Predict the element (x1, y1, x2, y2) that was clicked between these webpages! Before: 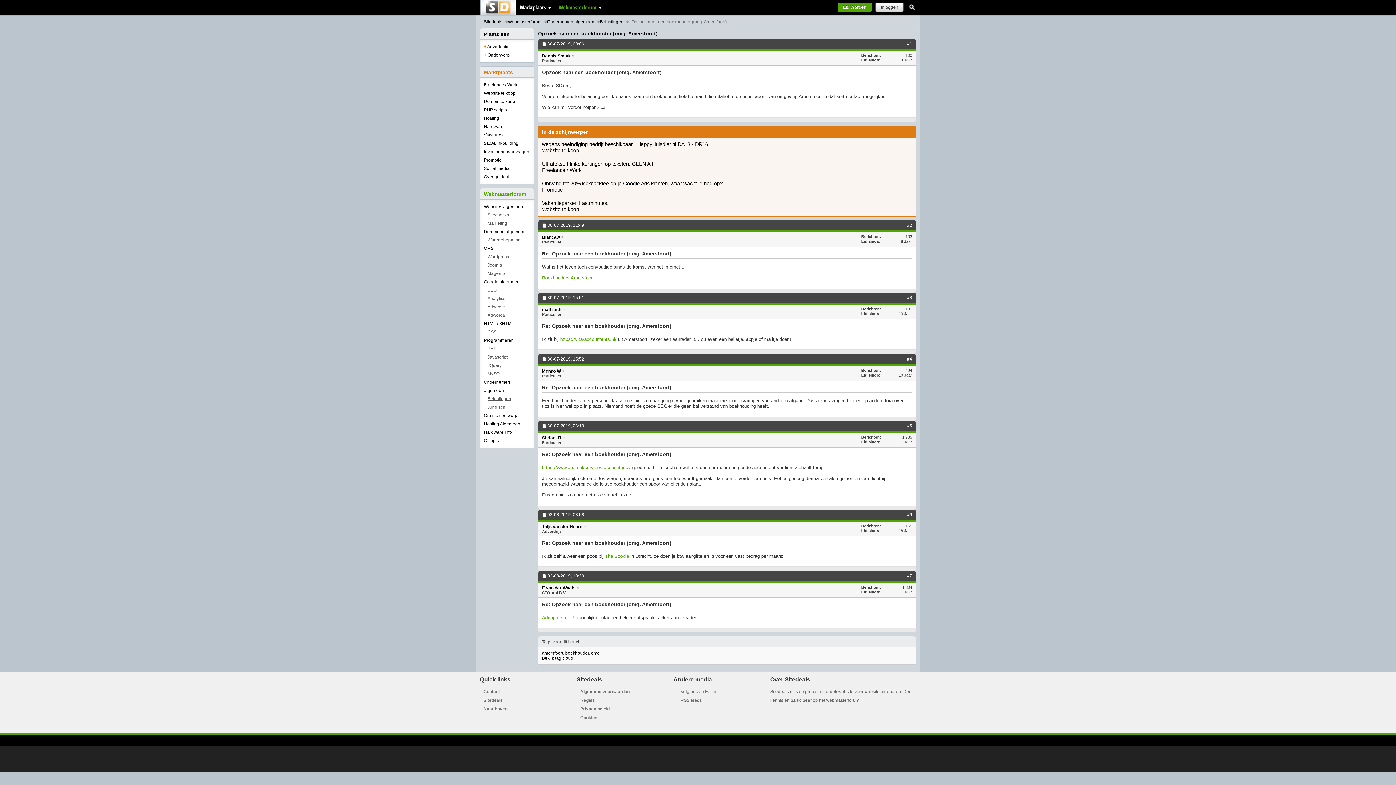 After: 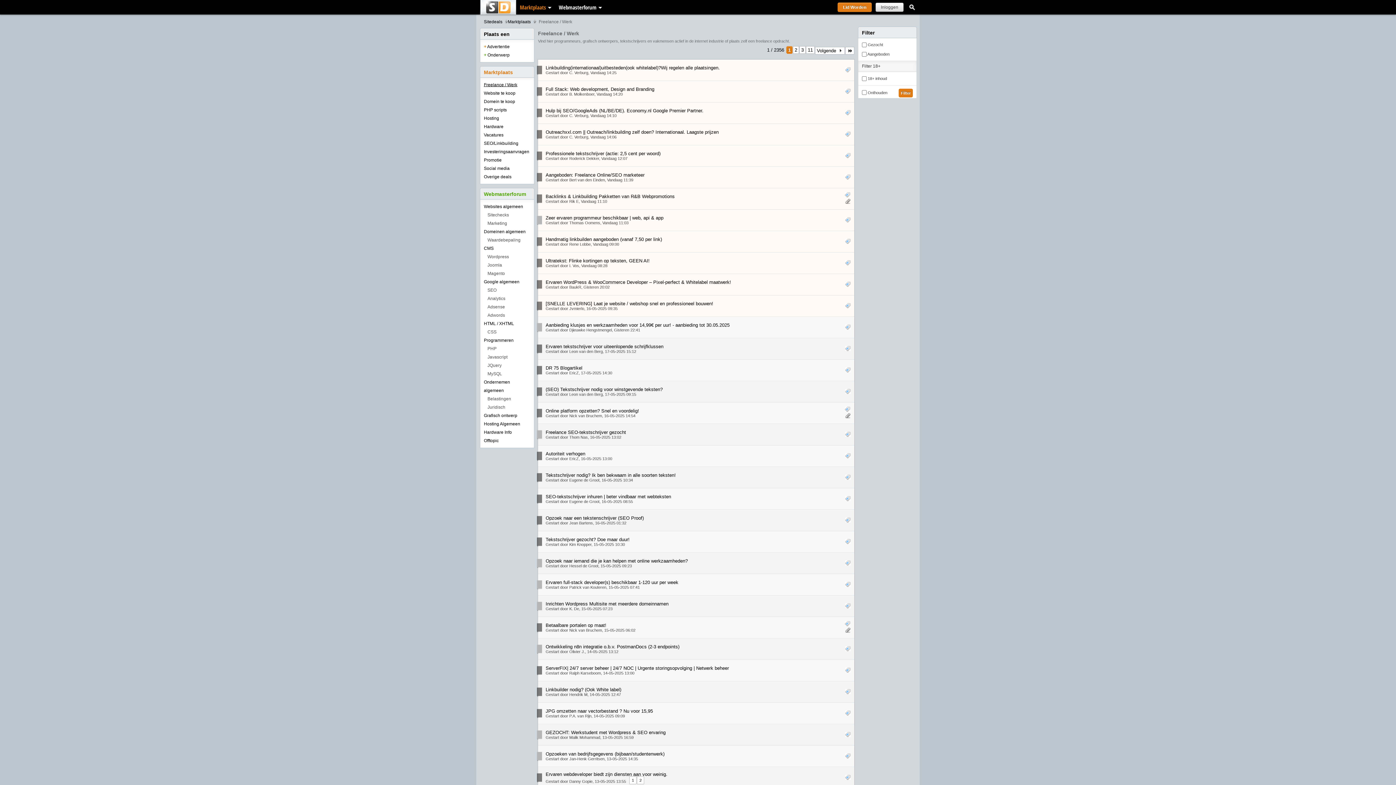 Action: label: Freelance / Werk bbox: (484, 81, 517, 87)